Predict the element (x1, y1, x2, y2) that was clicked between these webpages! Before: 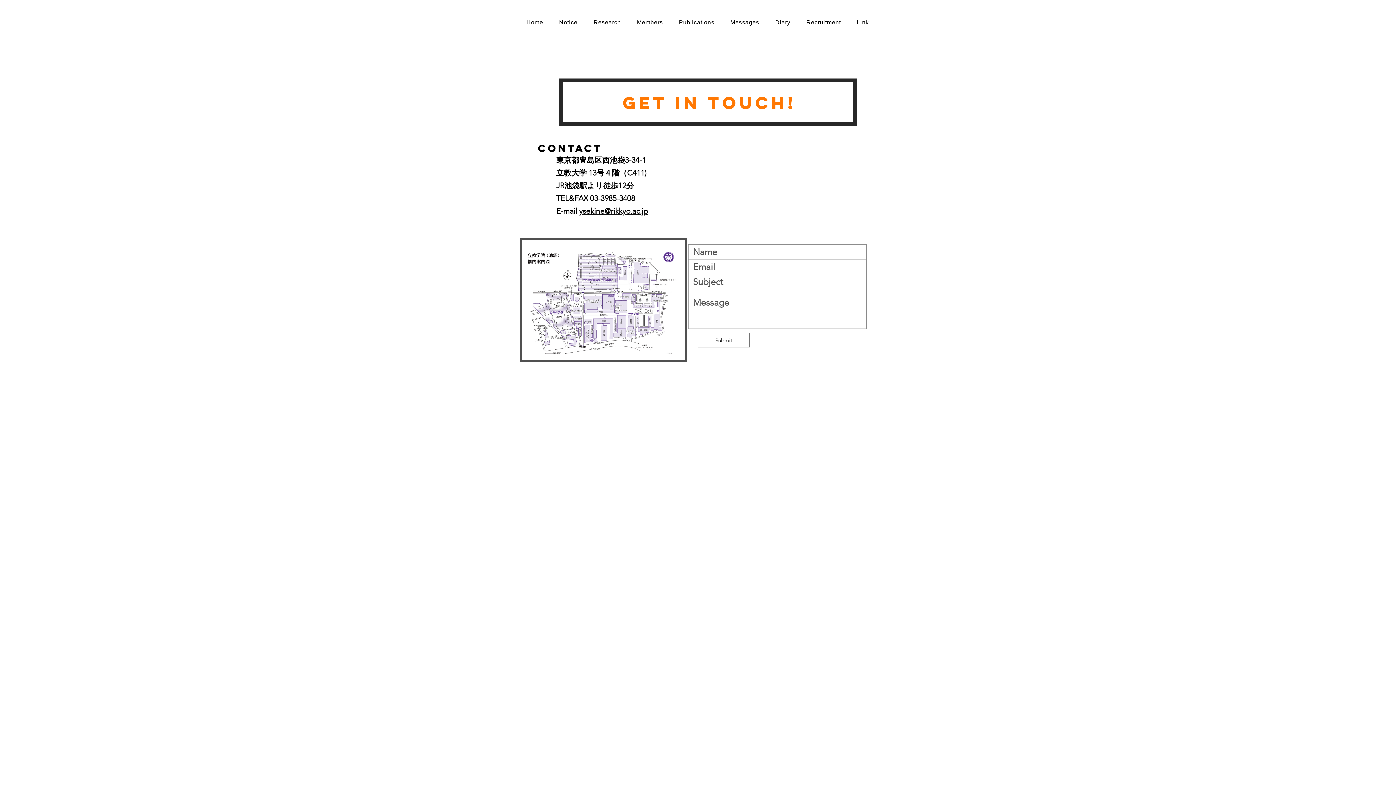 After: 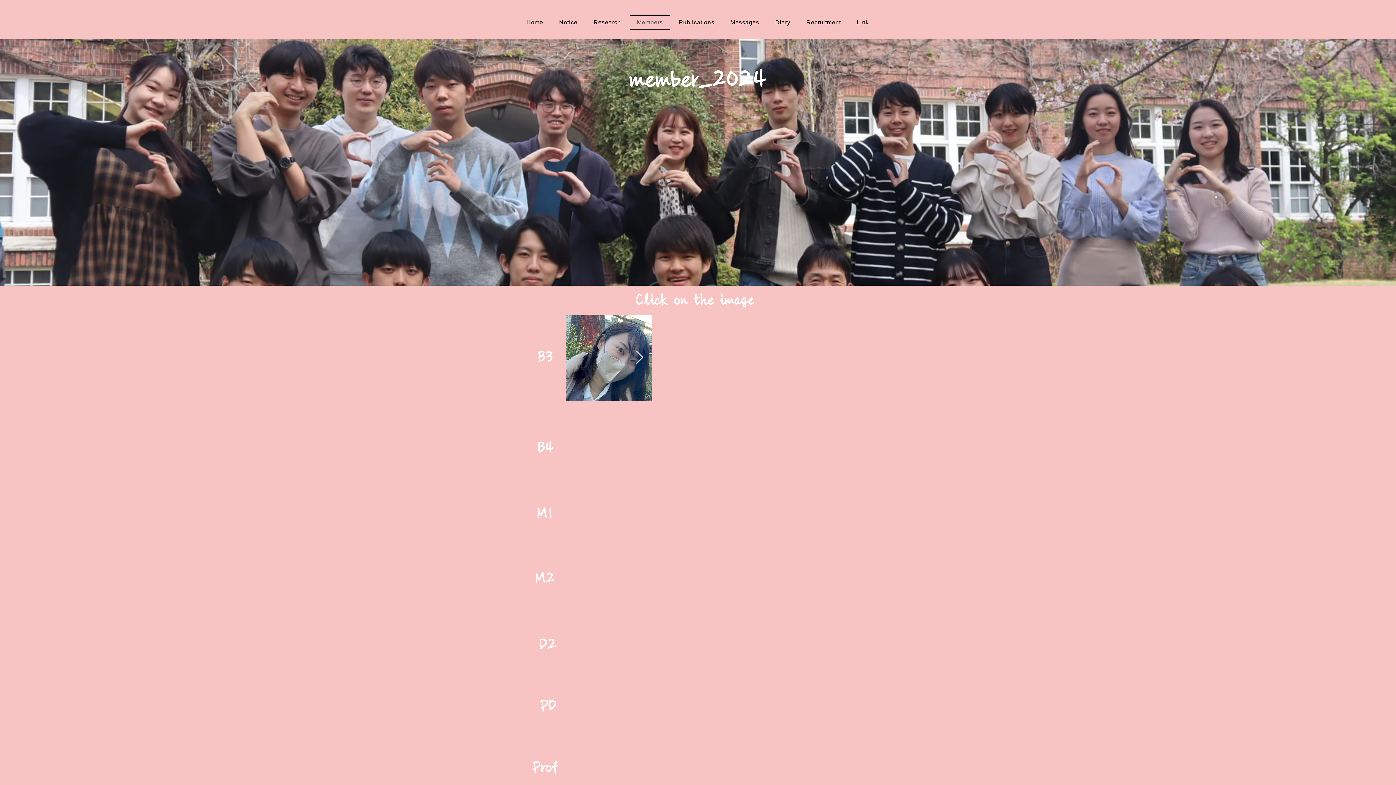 Action: label: Members bbox: (630, 15, 669, 29)